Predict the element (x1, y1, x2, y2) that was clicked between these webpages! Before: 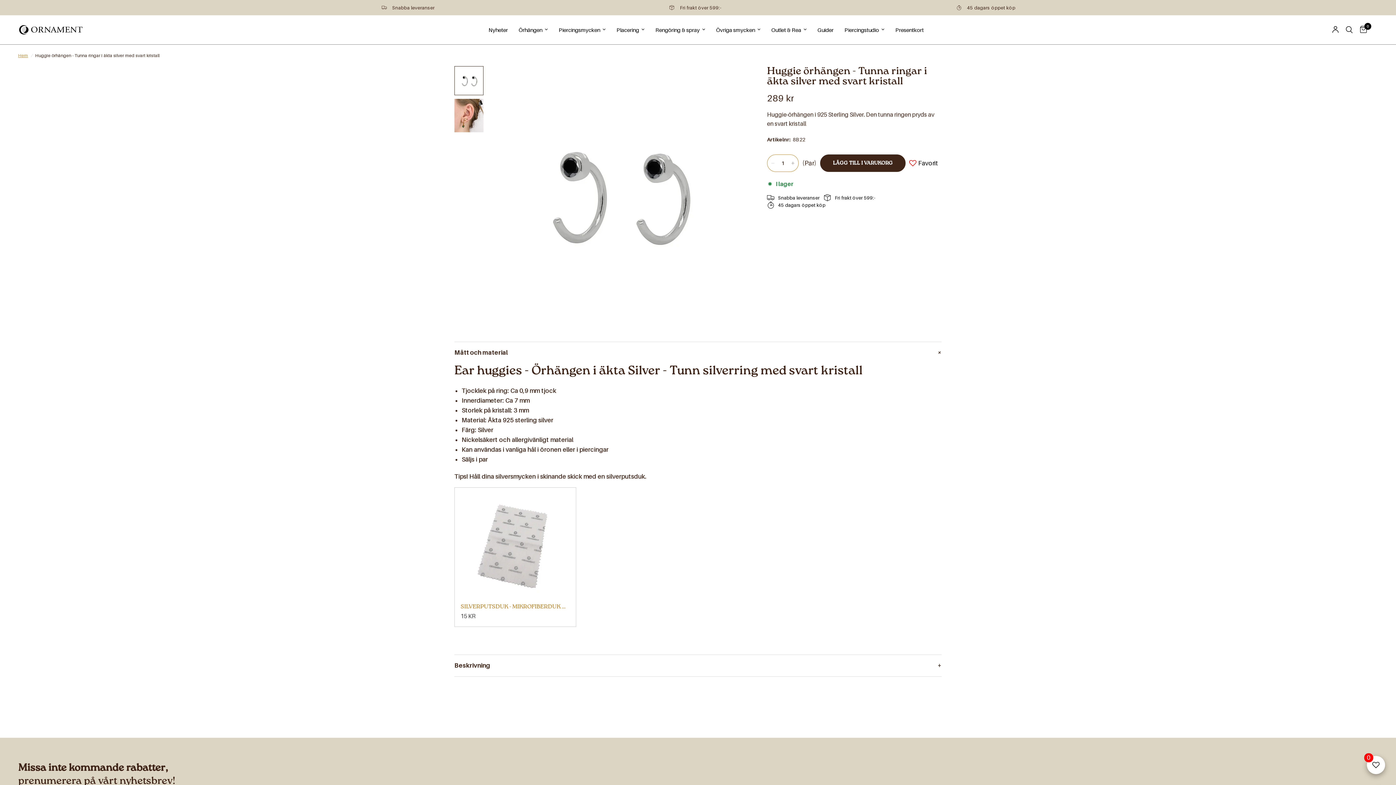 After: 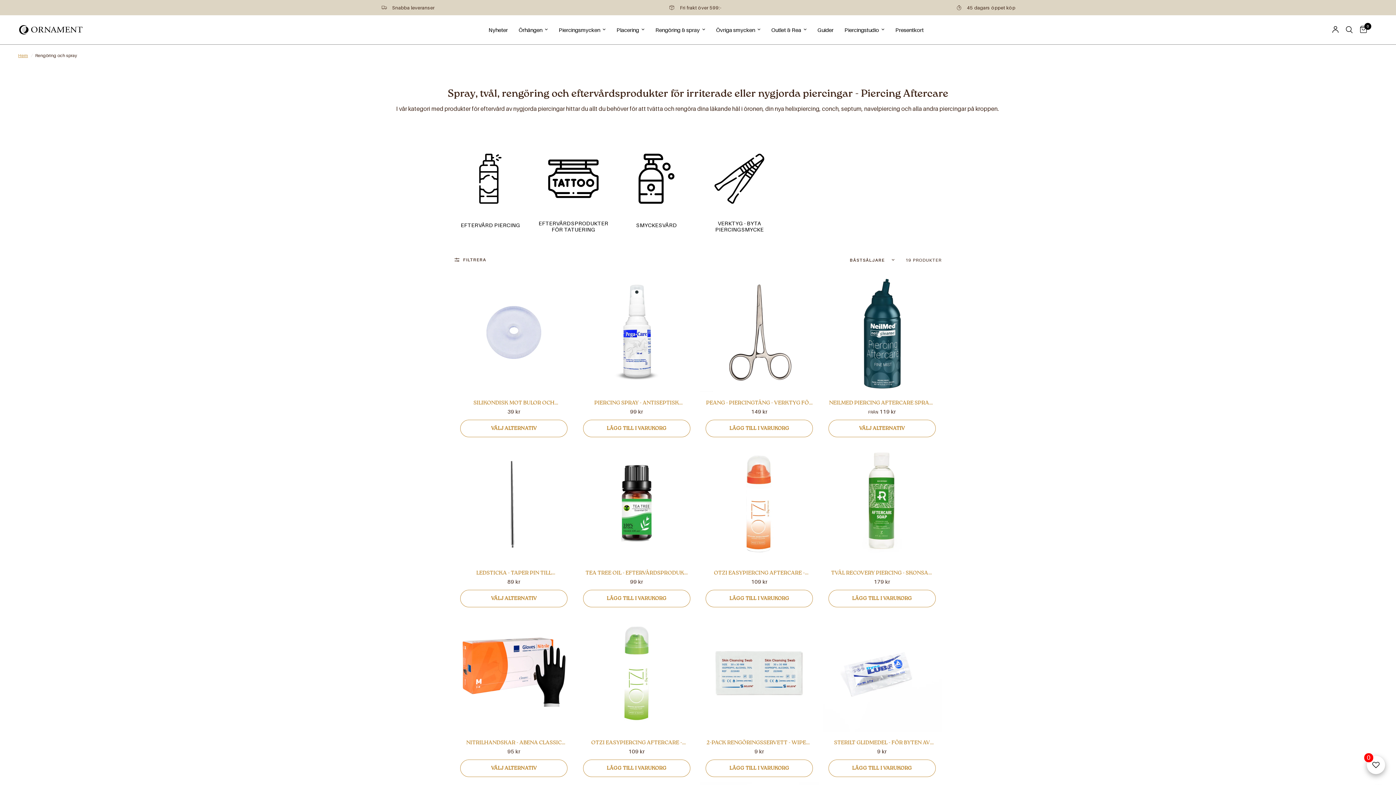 Action: bbox: (655, 25, 705, 34) label: Rengöring & spray